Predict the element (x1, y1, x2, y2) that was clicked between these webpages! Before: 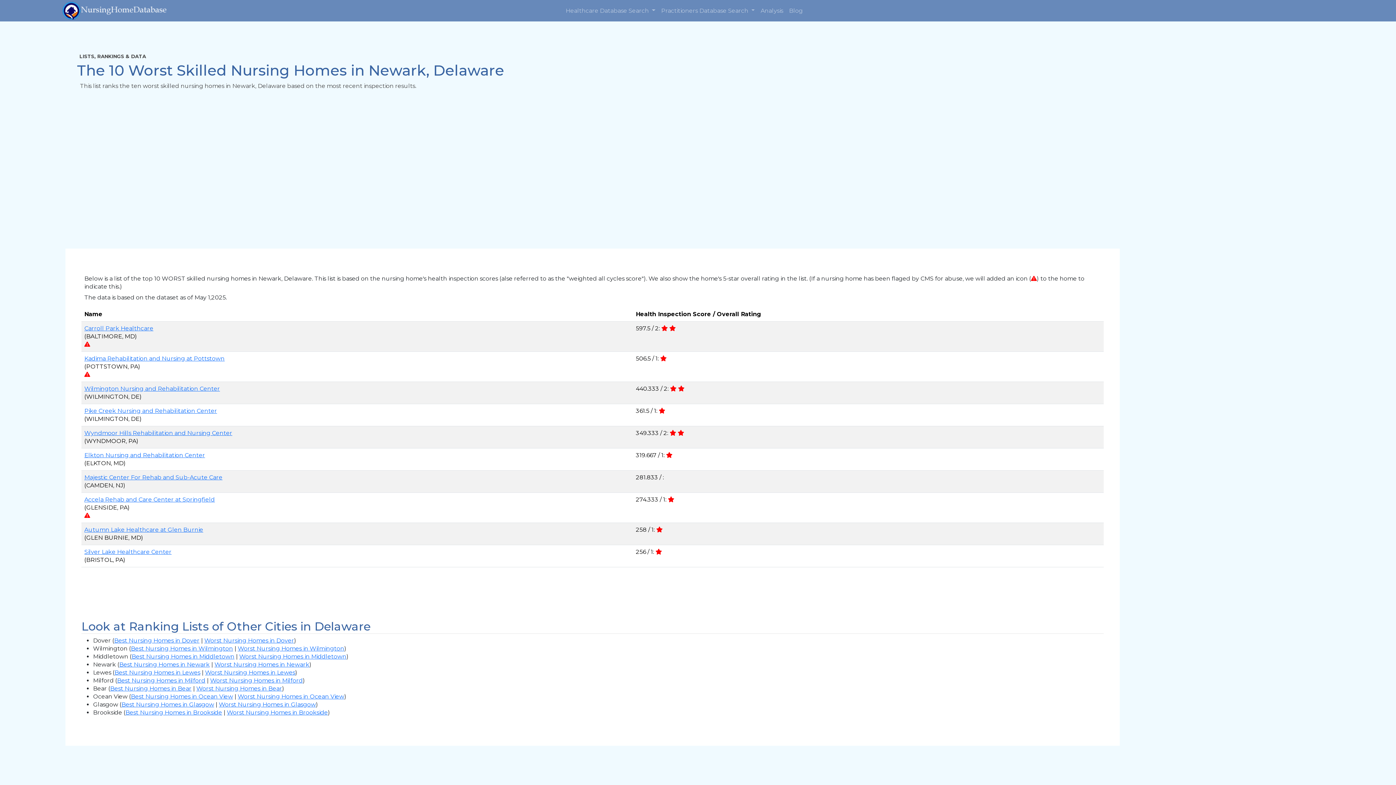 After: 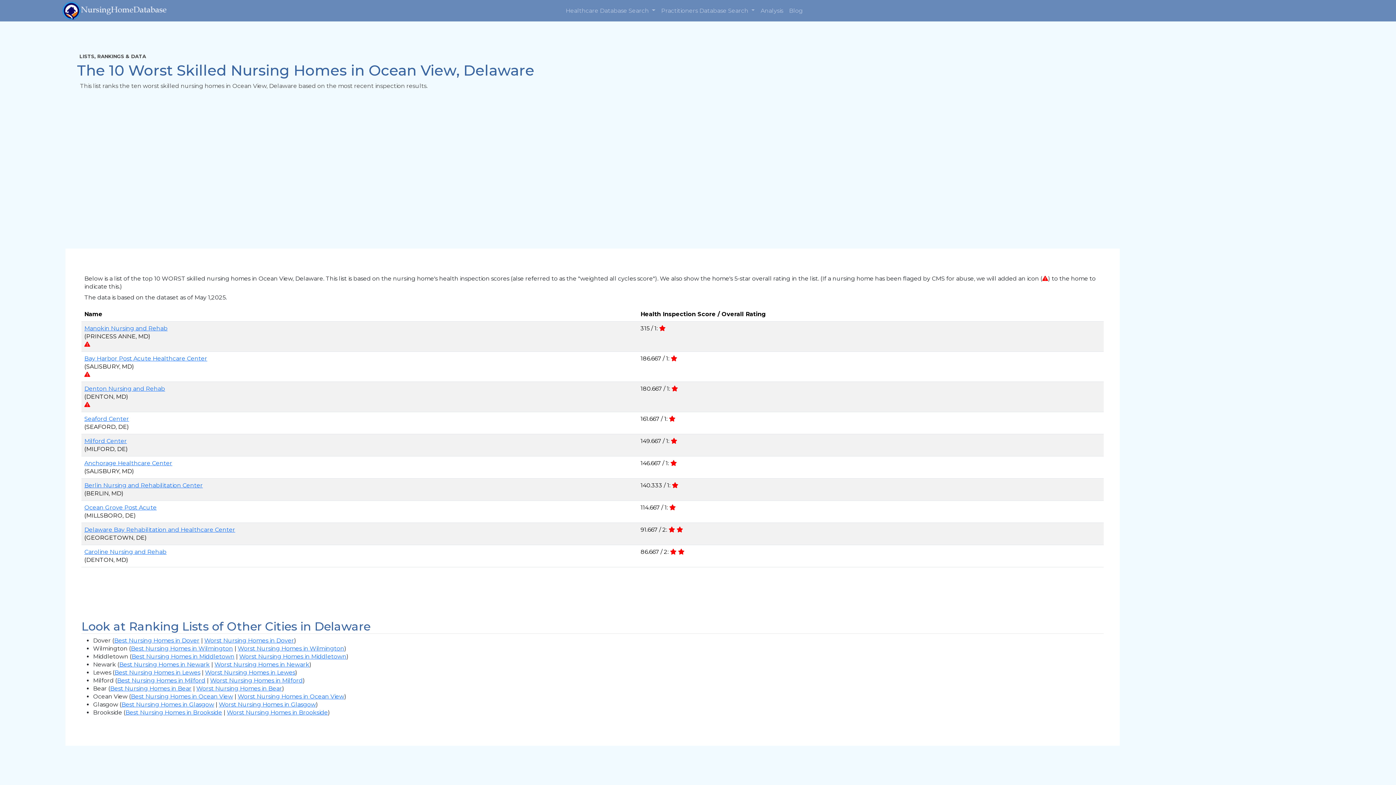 Action: label: Worst Nursing Homes in Ocean View bbox: (237, 693, 344, 700)